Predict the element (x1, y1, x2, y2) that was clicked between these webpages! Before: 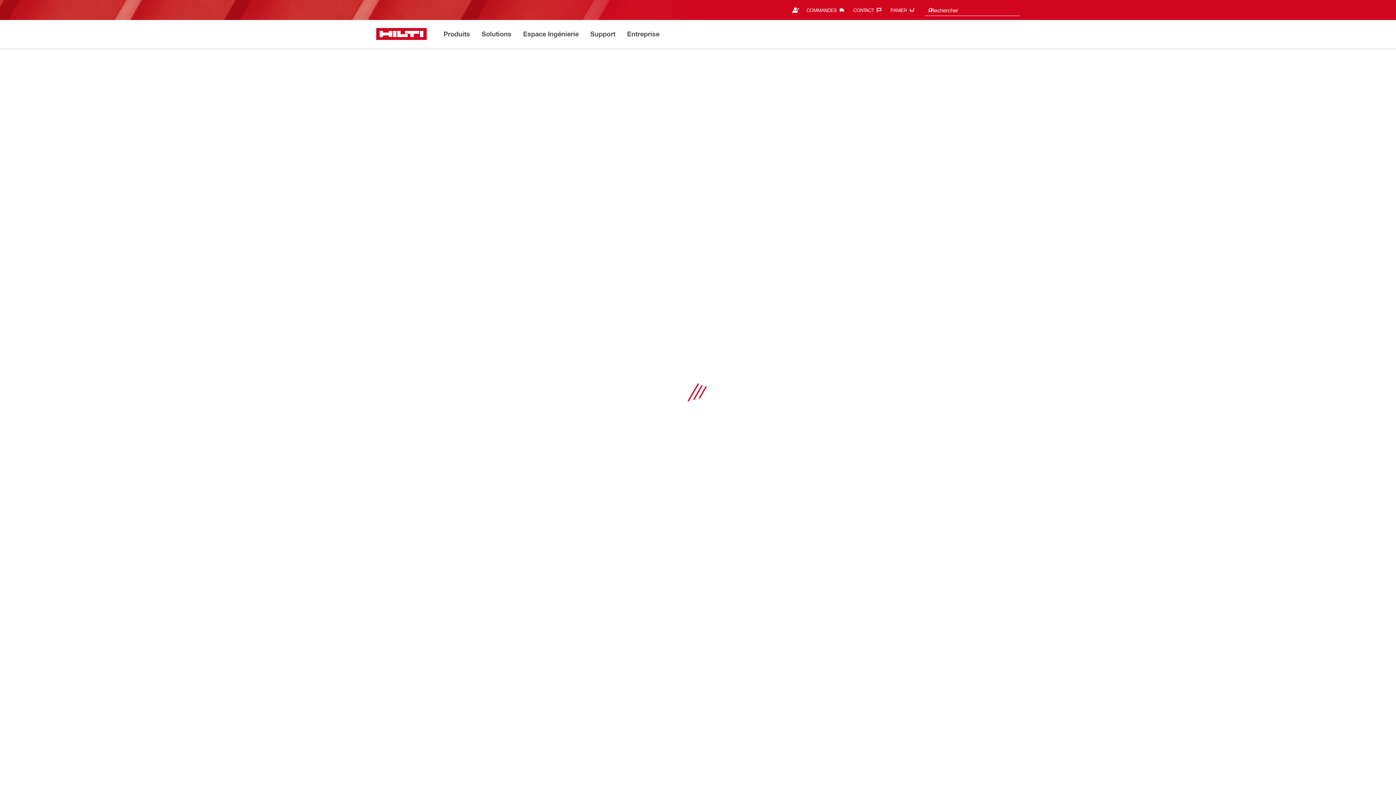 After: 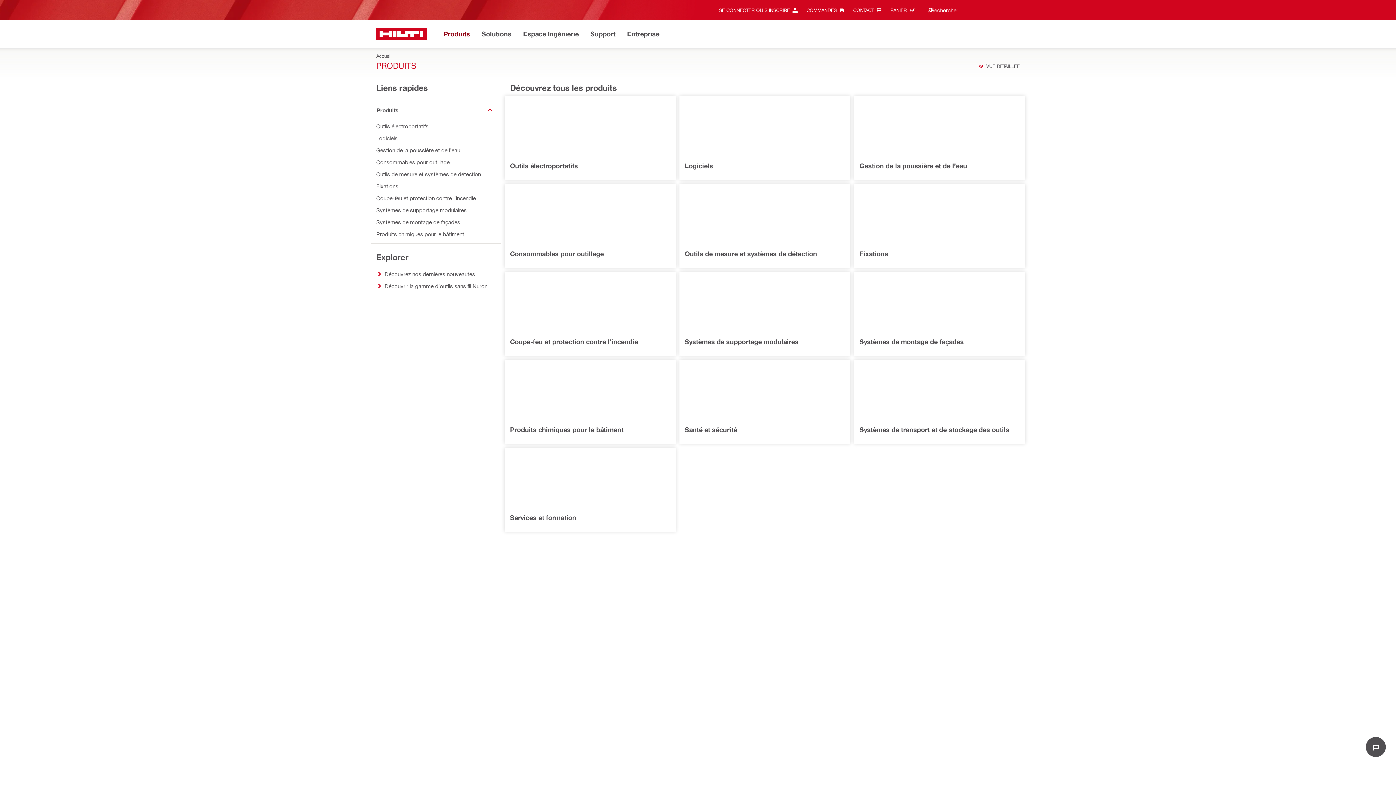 Action: label: Produits bbox: (443, 28, 470, 40)